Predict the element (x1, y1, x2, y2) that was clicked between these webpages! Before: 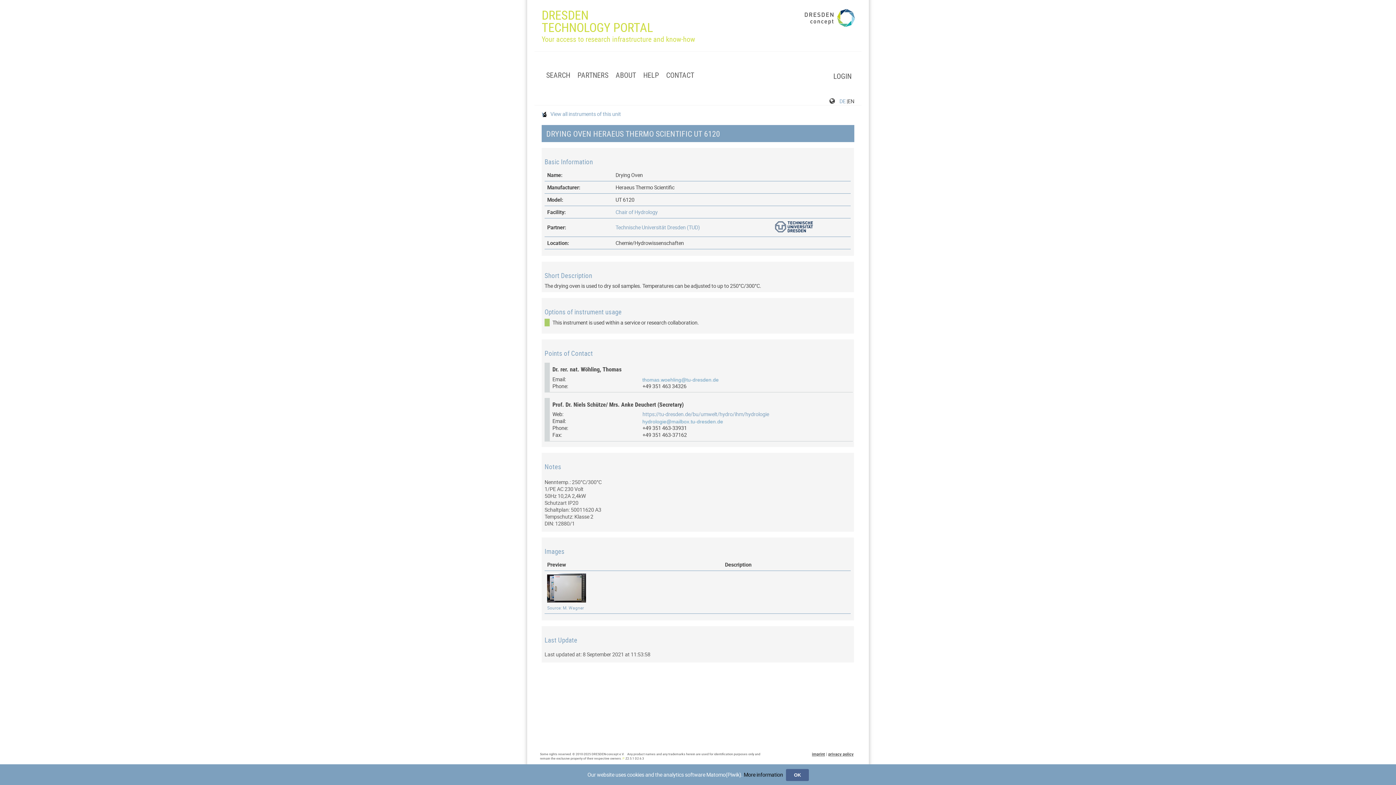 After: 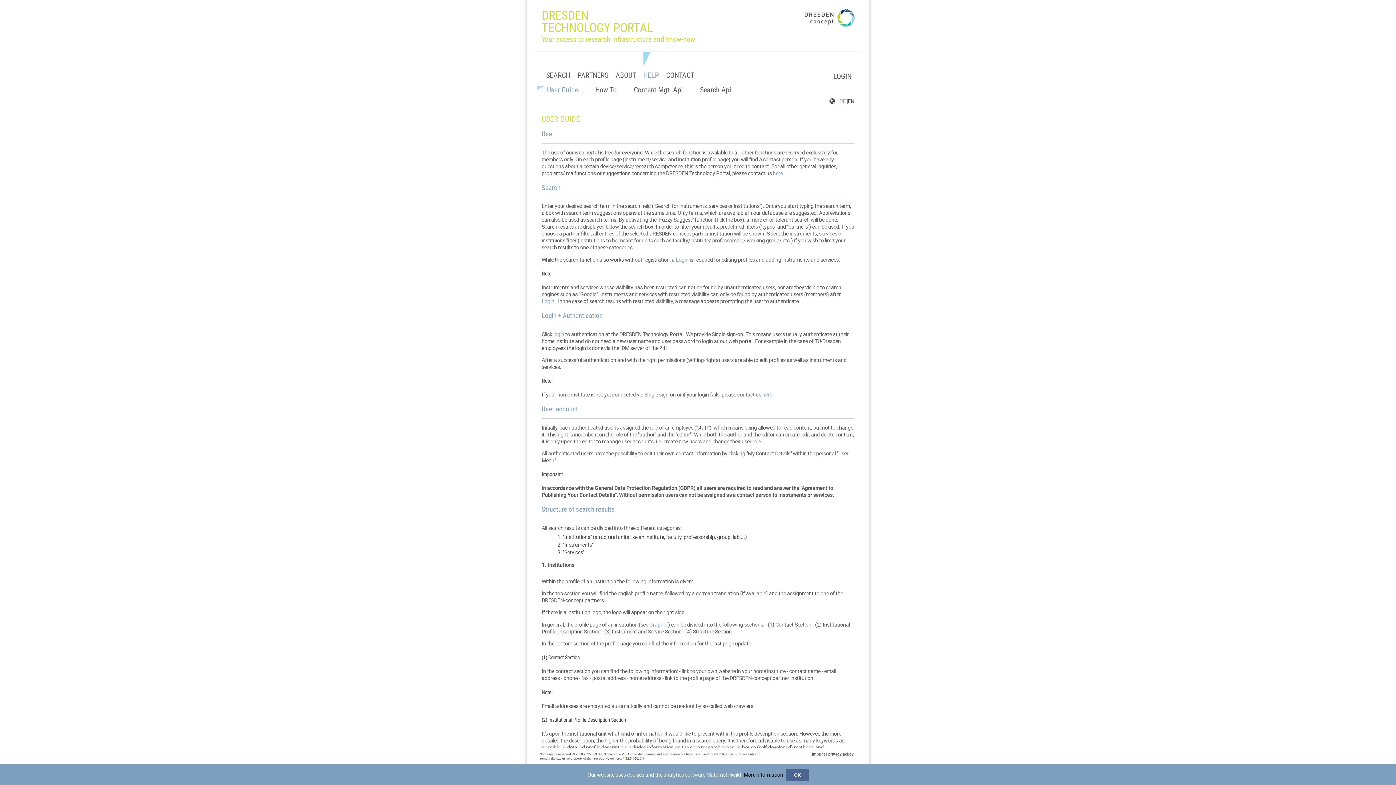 Action: bbox: (643, 71, 659, 78) label: HELP